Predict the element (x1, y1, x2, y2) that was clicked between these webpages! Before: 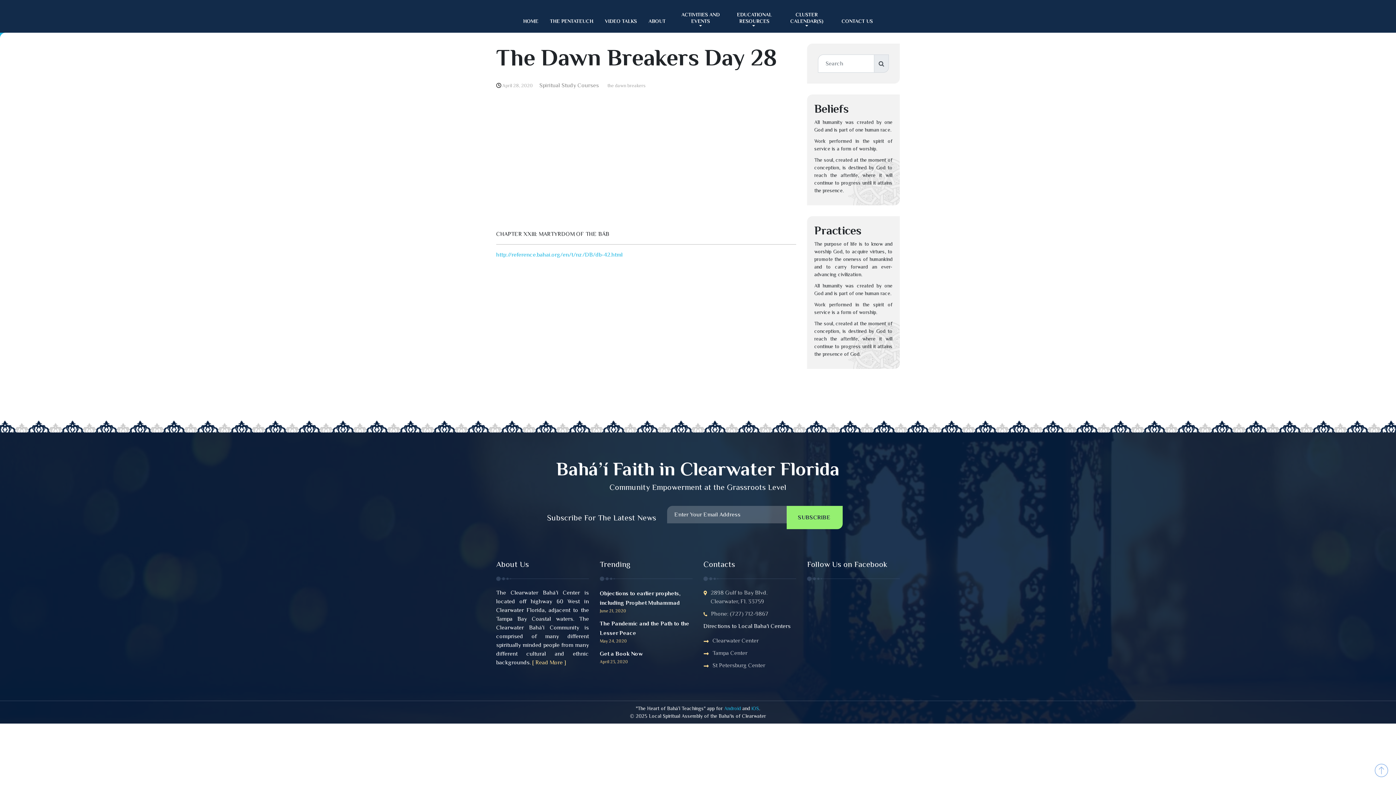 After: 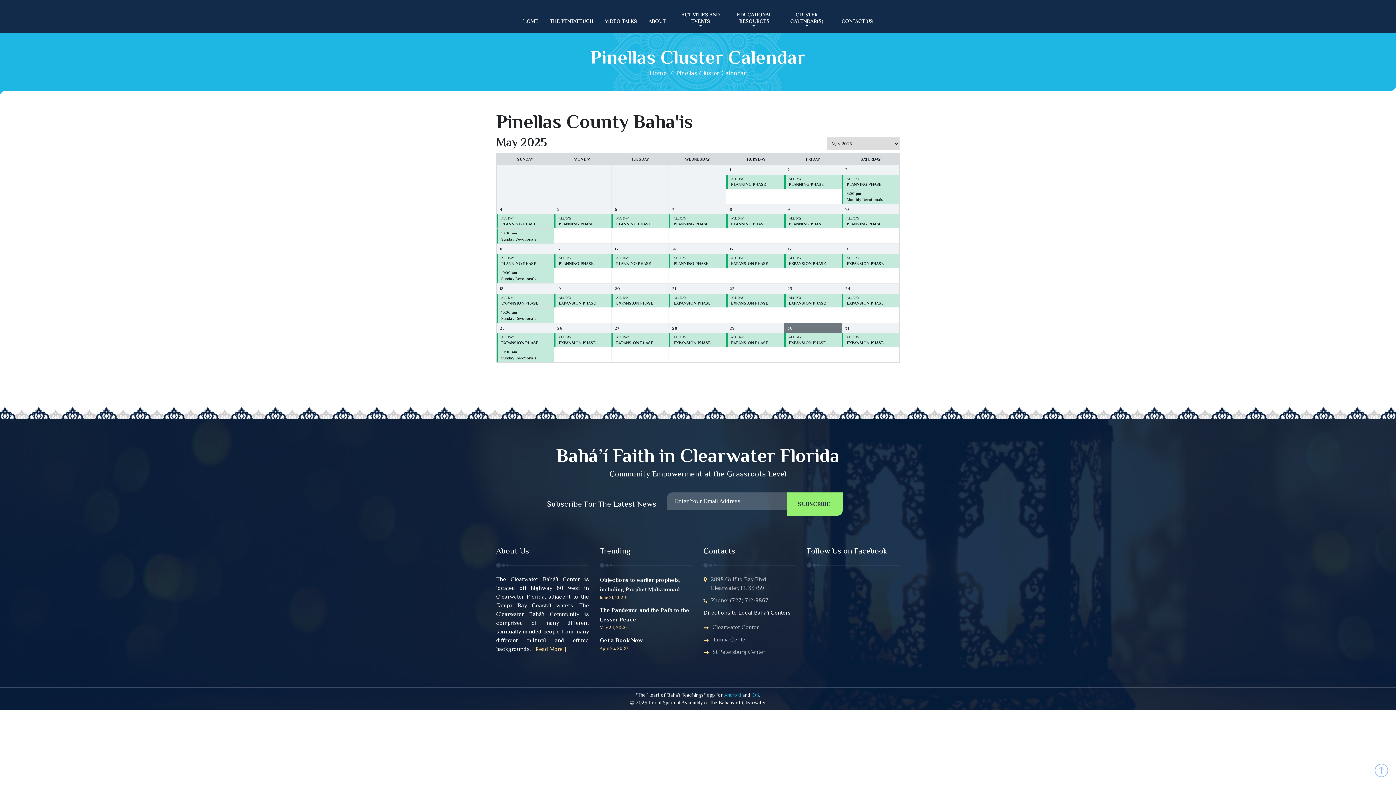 Action: label: CLUSTER CALENDAR(S) bbox: (777, 5, 836, 27)